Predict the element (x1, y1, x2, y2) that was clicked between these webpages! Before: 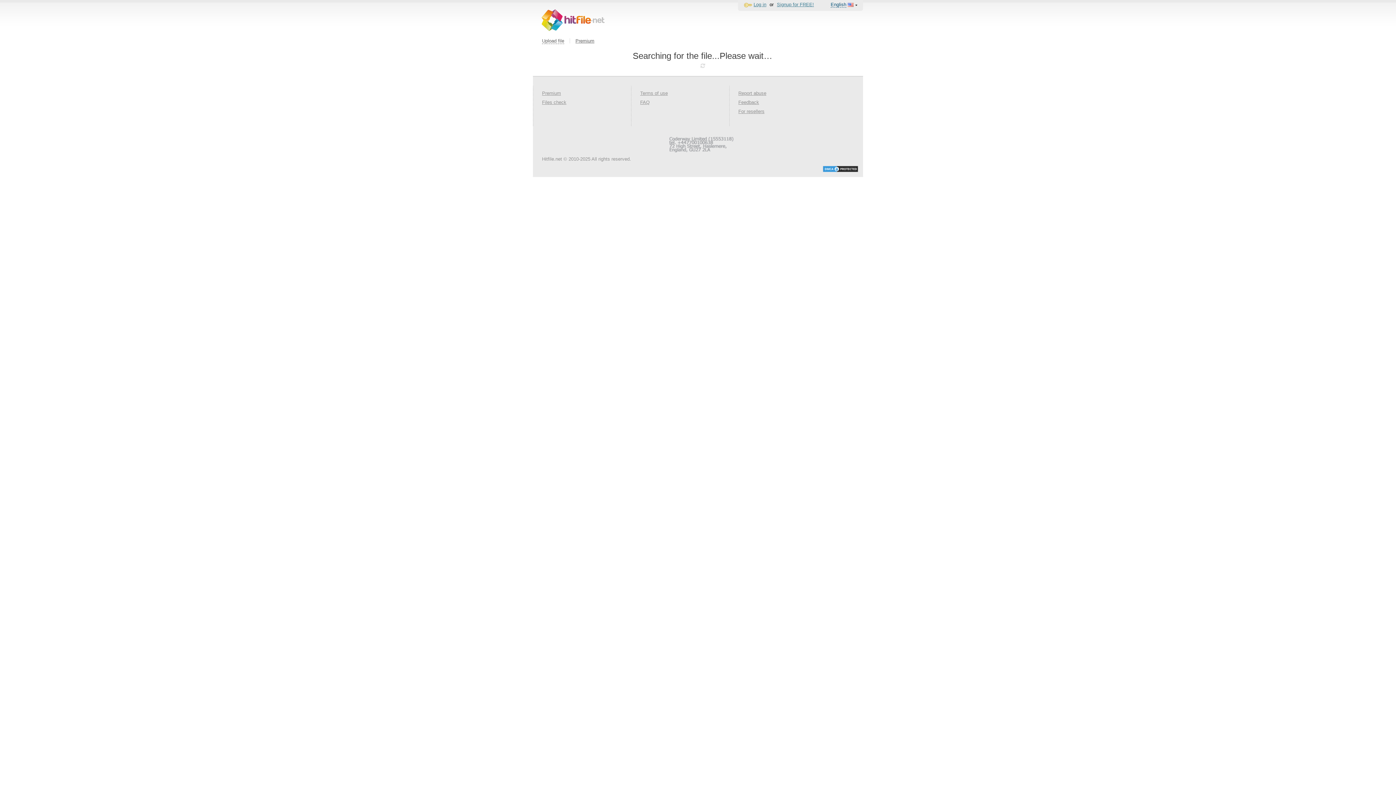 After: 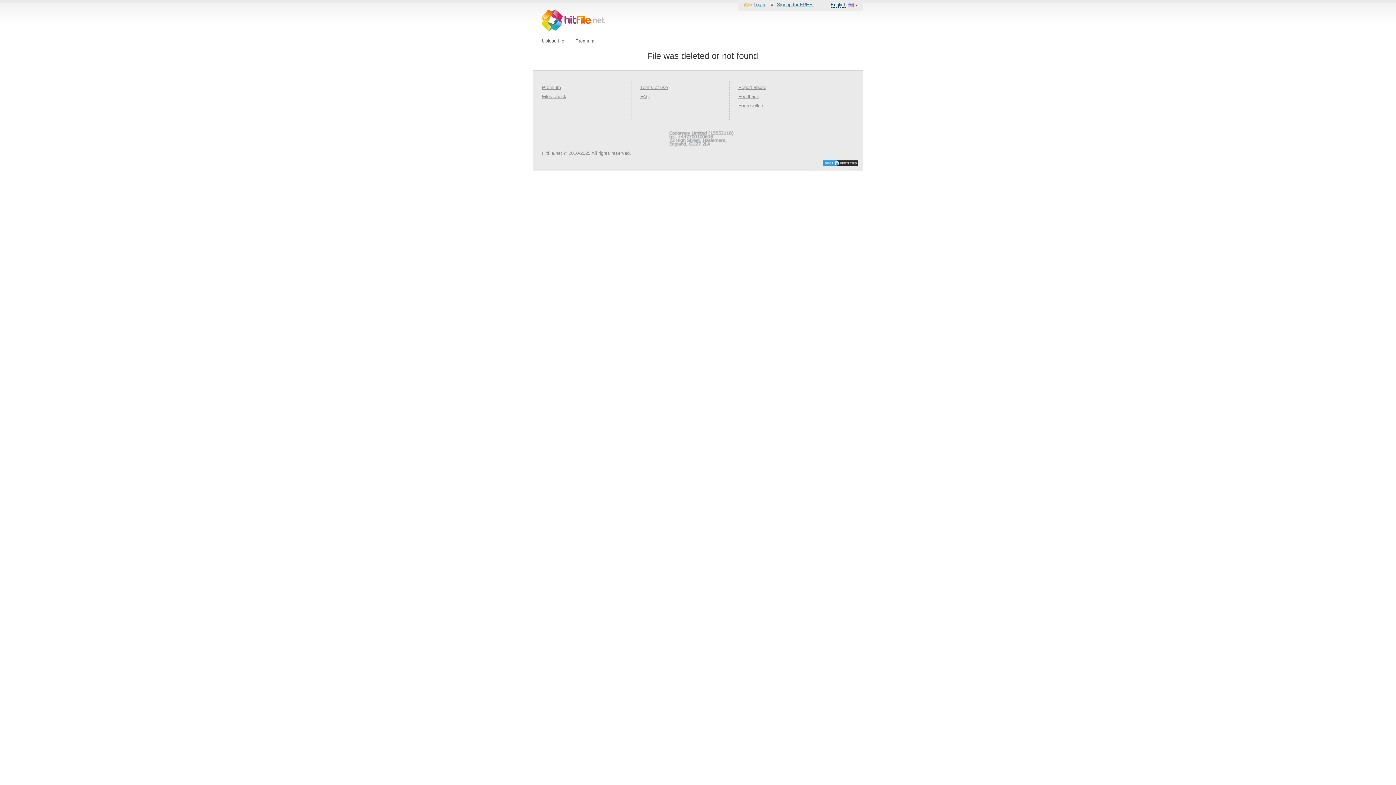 Action: bbox: (822, 164, 858, 173)